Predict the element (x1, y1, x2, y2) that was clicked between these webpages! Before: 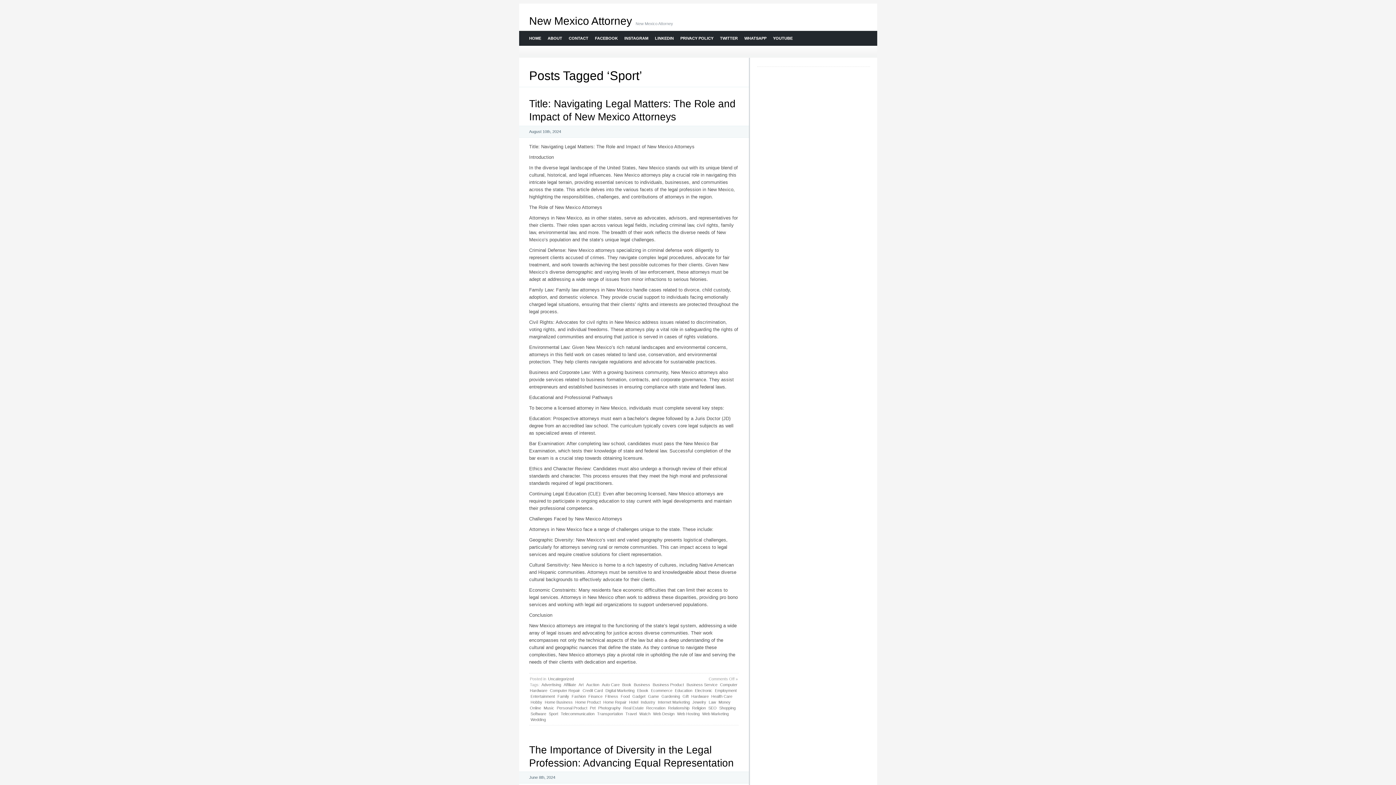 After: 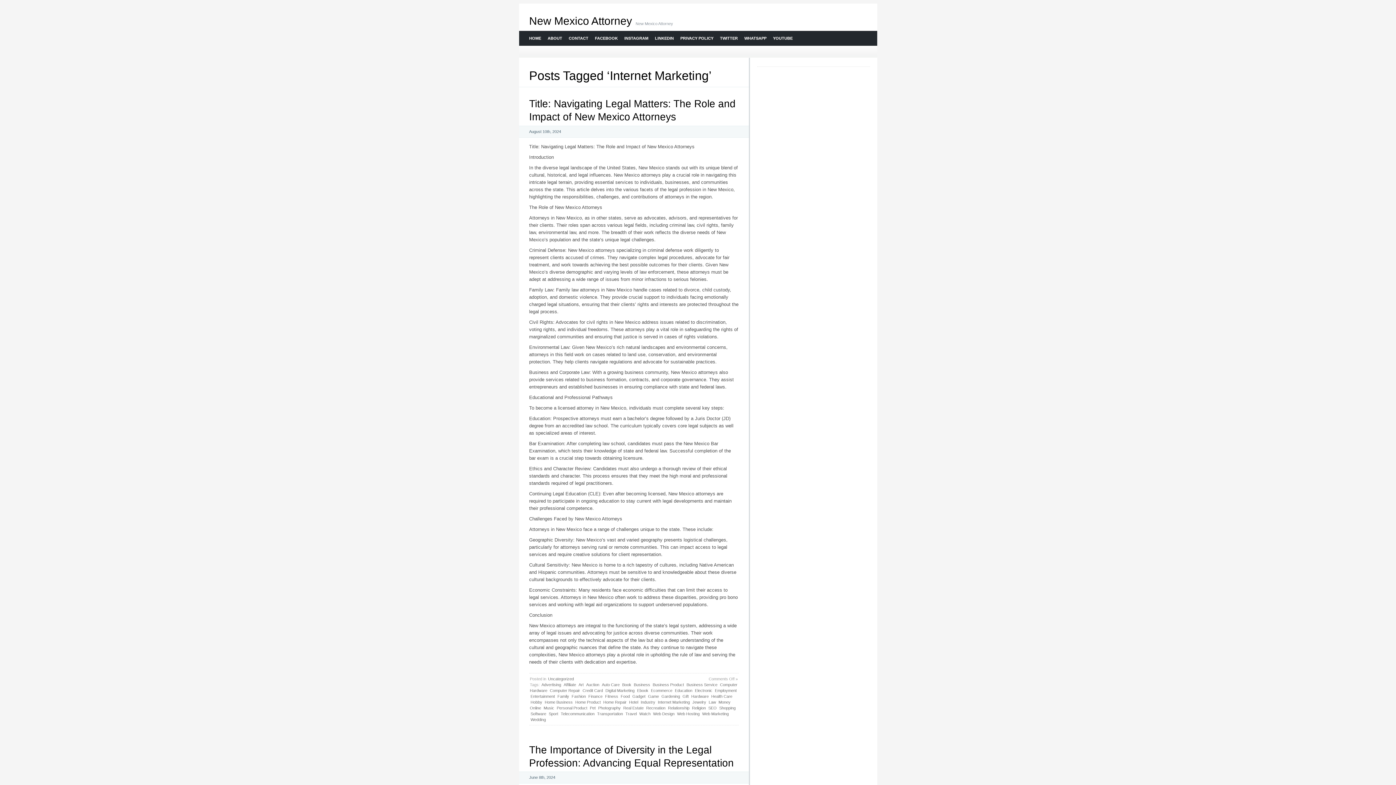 Action: label: Internet Marketing bbox: (657, 699, 690, 705)